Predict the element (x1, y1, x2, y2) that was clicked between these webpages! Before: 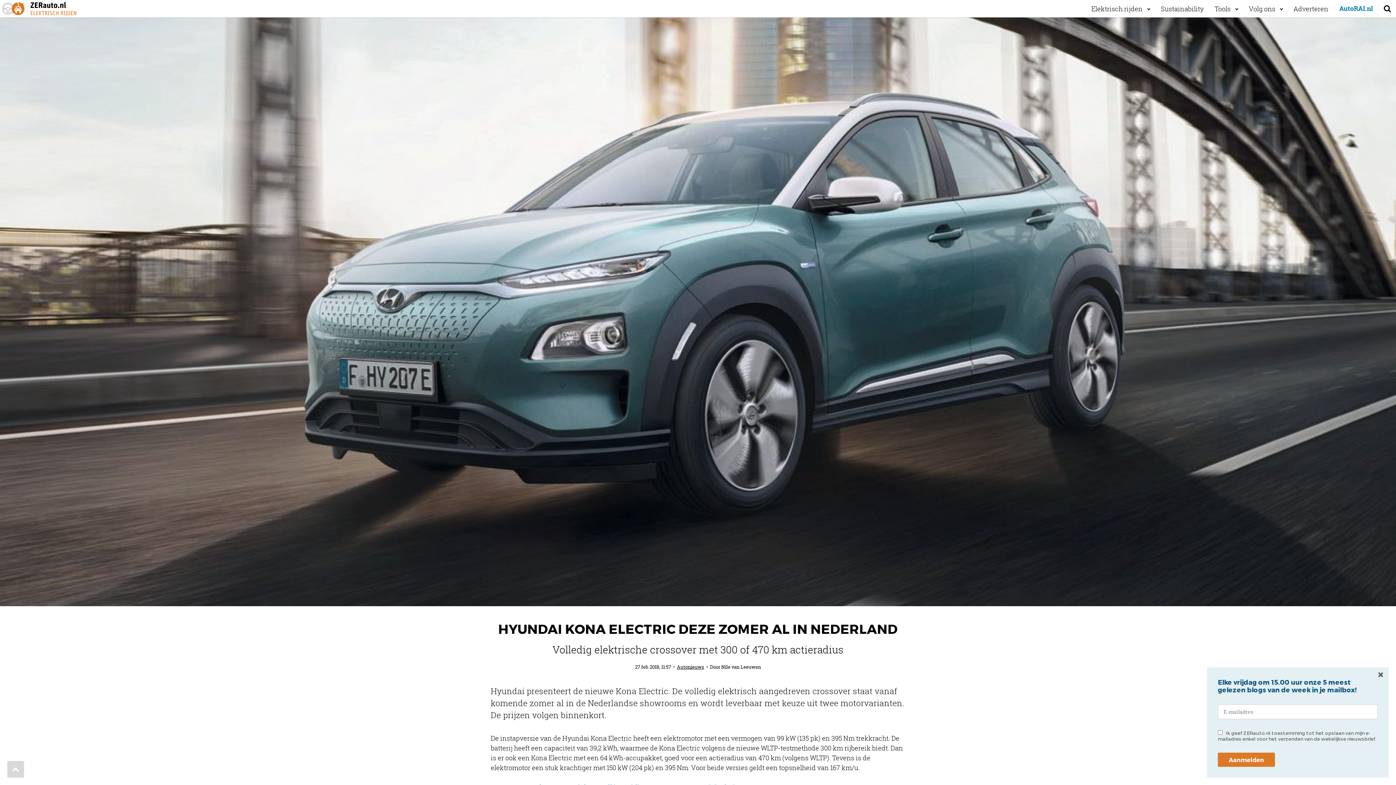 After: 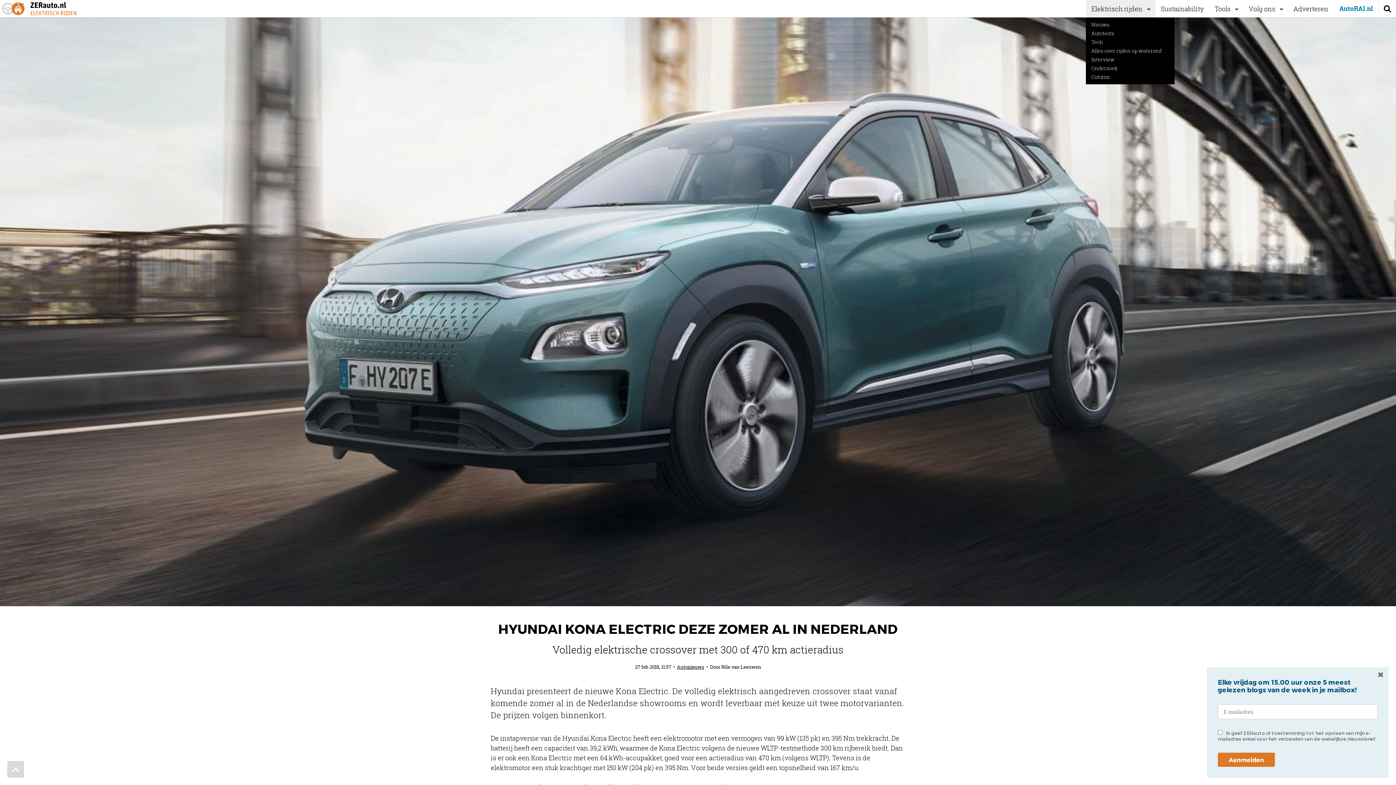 Action: bbox: (1086, 0, 1155, 17) label: Elektrisch rijden